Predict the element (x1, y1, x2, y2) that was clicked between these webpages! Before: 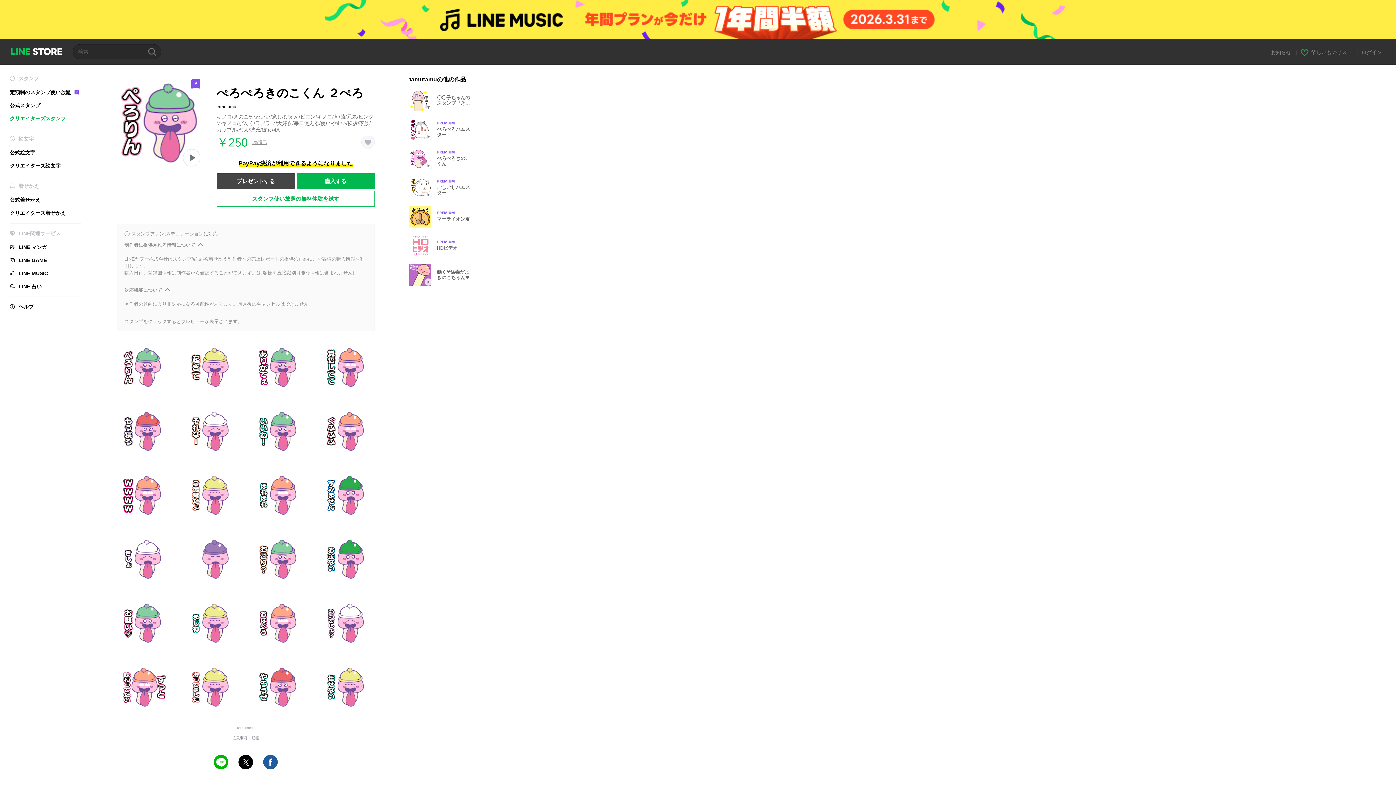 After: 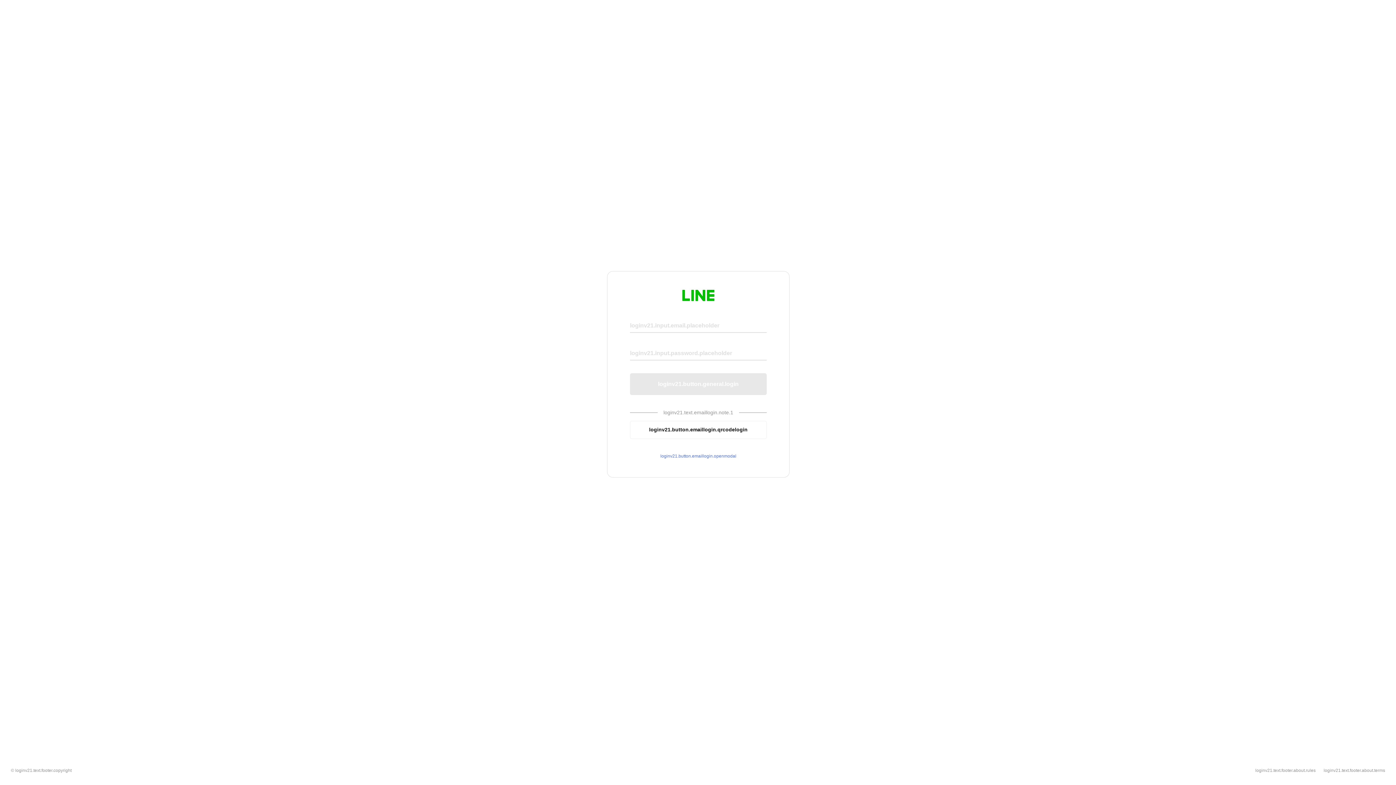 Action: label: 欲しいものリスト bbox: (1301, 49, 1352, 55)